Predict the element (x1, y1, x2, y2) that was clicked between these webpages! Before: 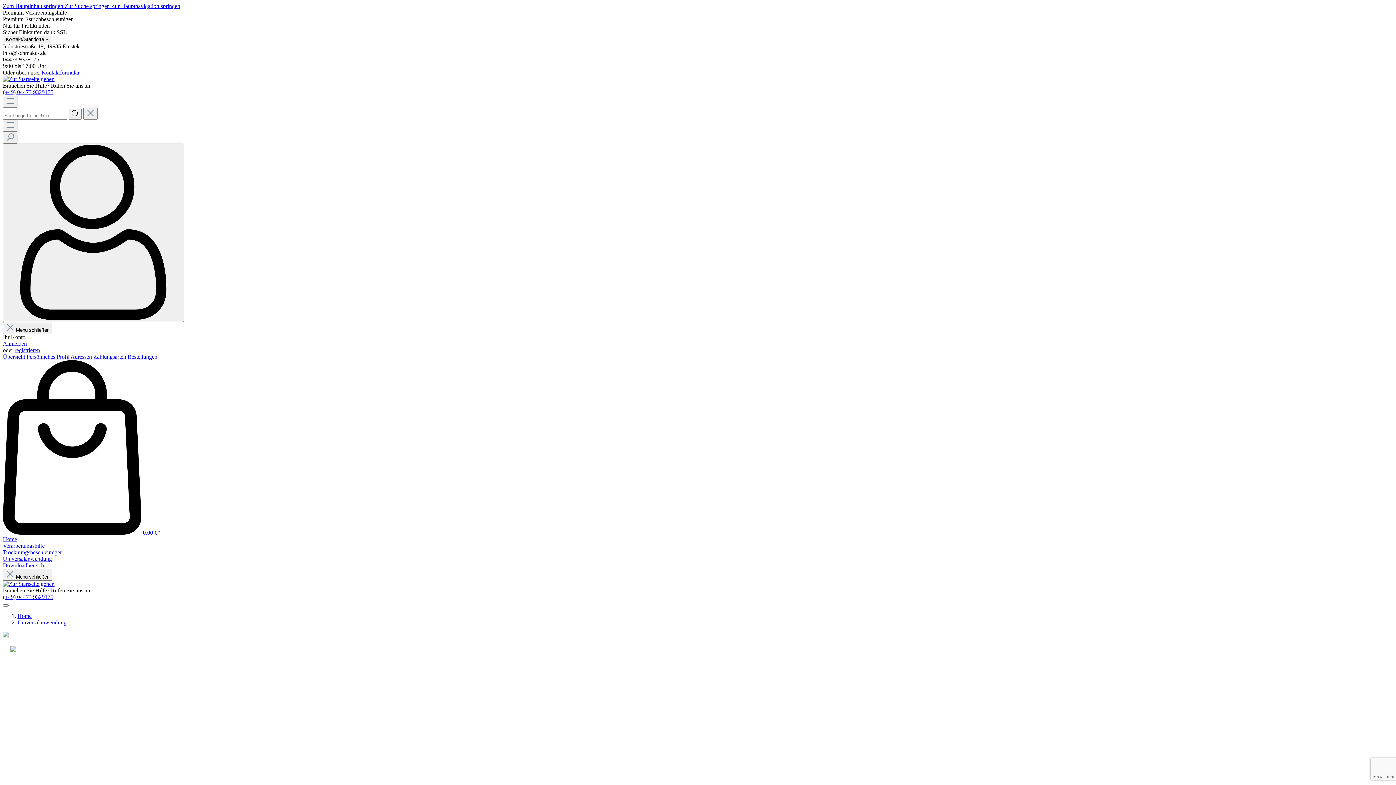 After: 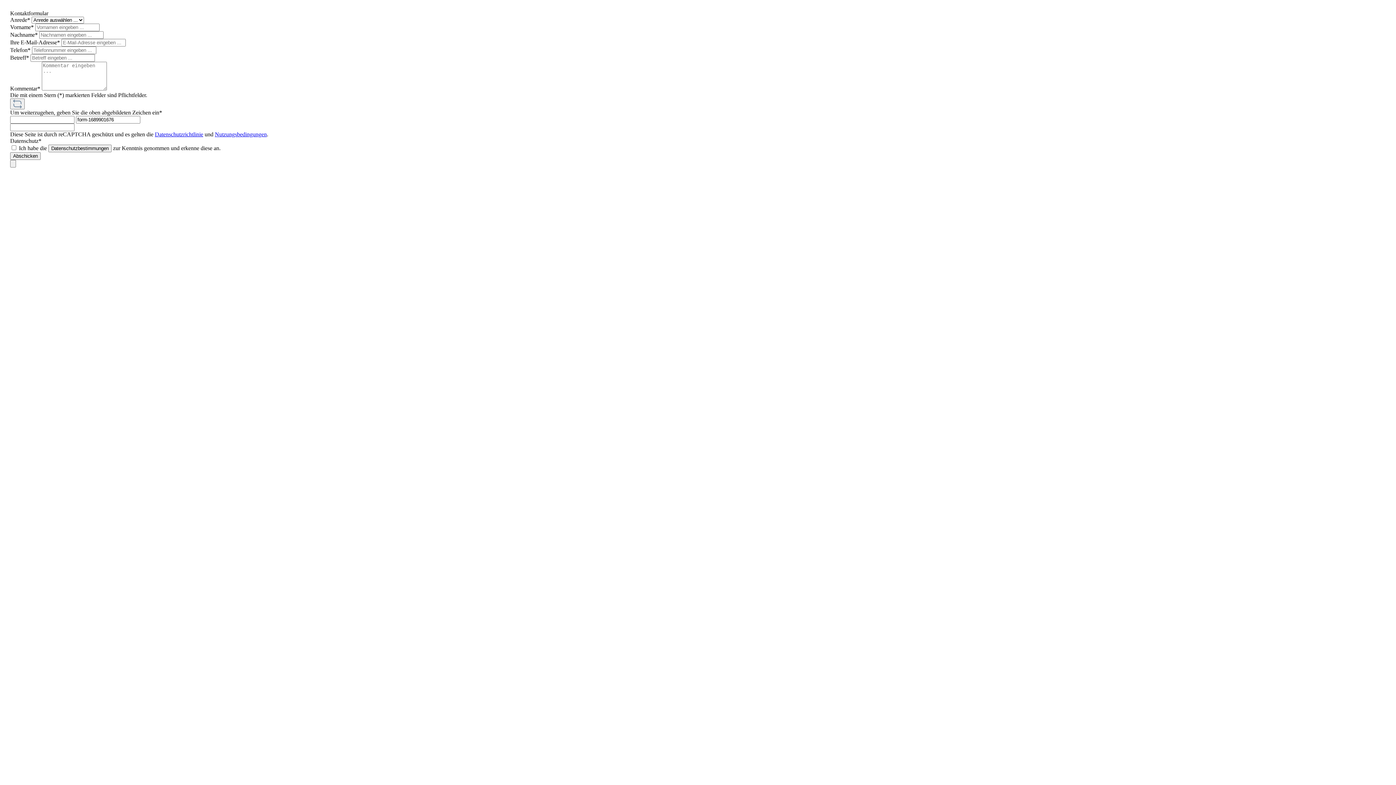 Action: label: Kontaktformular bbox: (41, 69, 79, 75)